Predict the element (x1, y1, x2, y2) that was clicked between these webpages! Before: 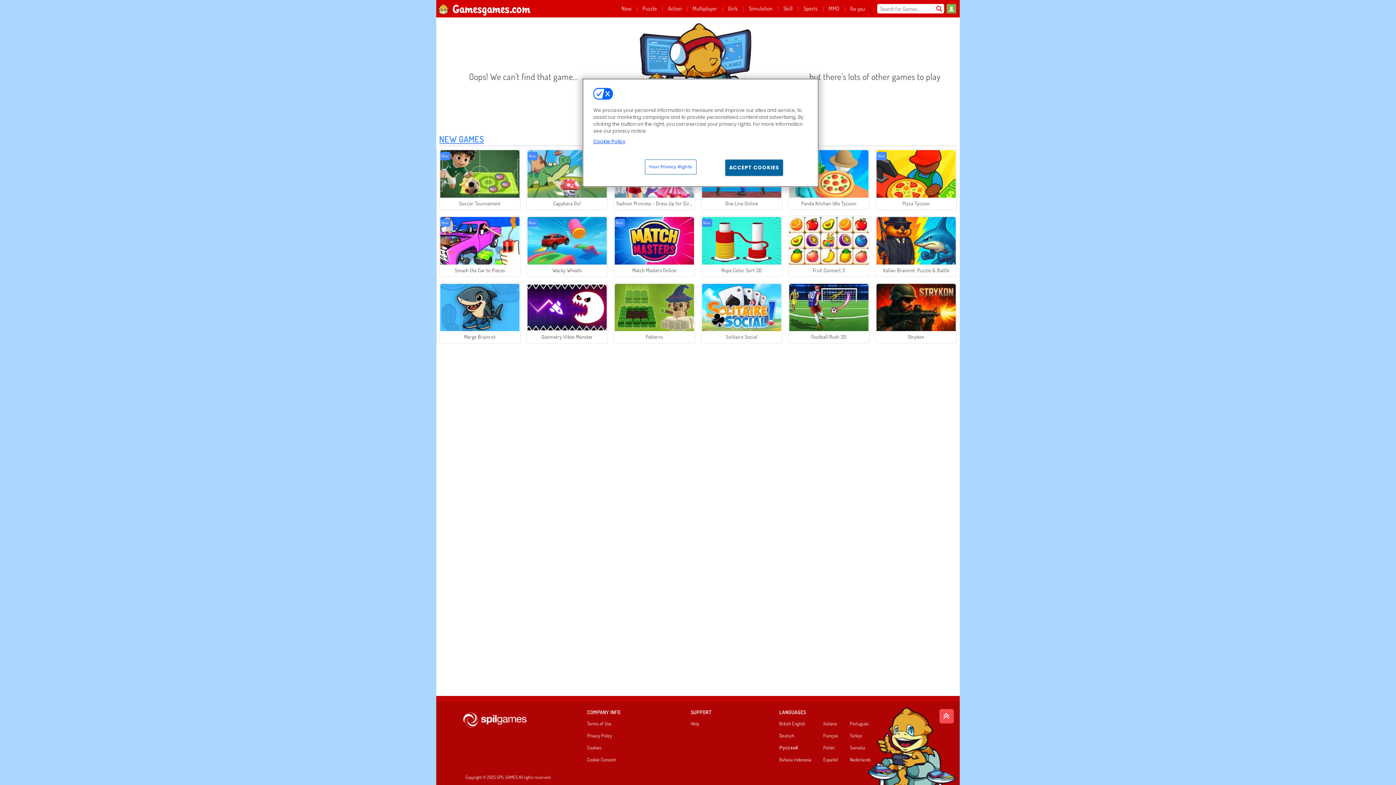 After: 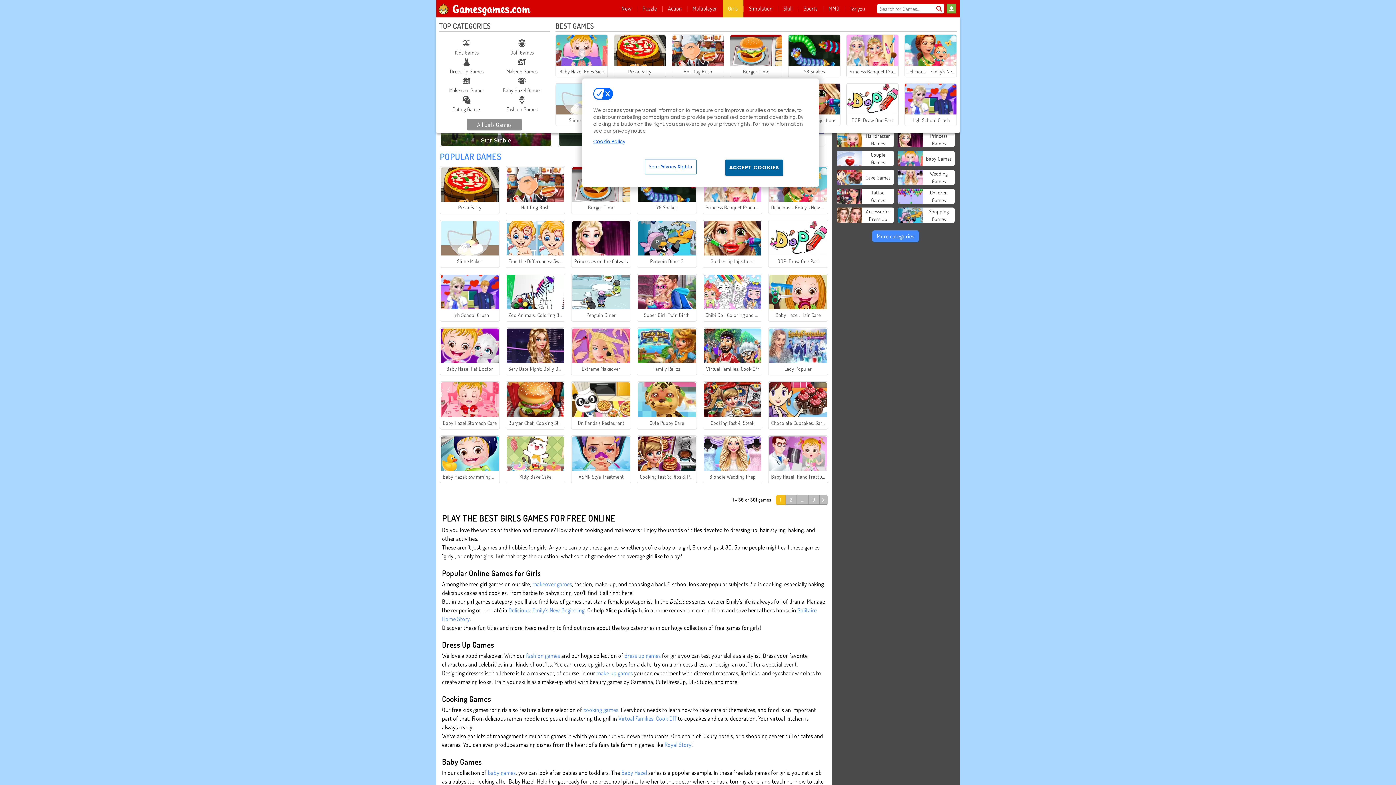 Action: bbox: (722, 0, 743, 17) label: Girls